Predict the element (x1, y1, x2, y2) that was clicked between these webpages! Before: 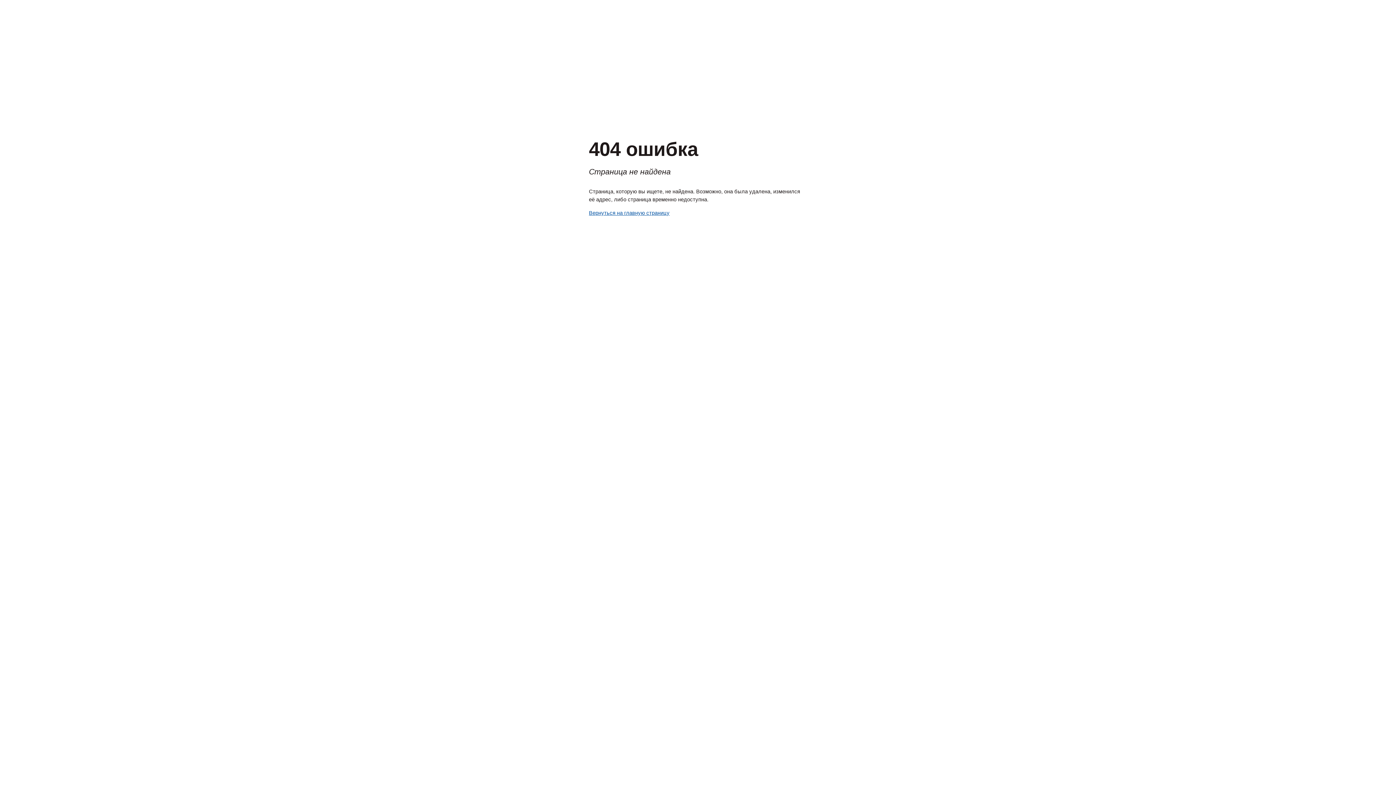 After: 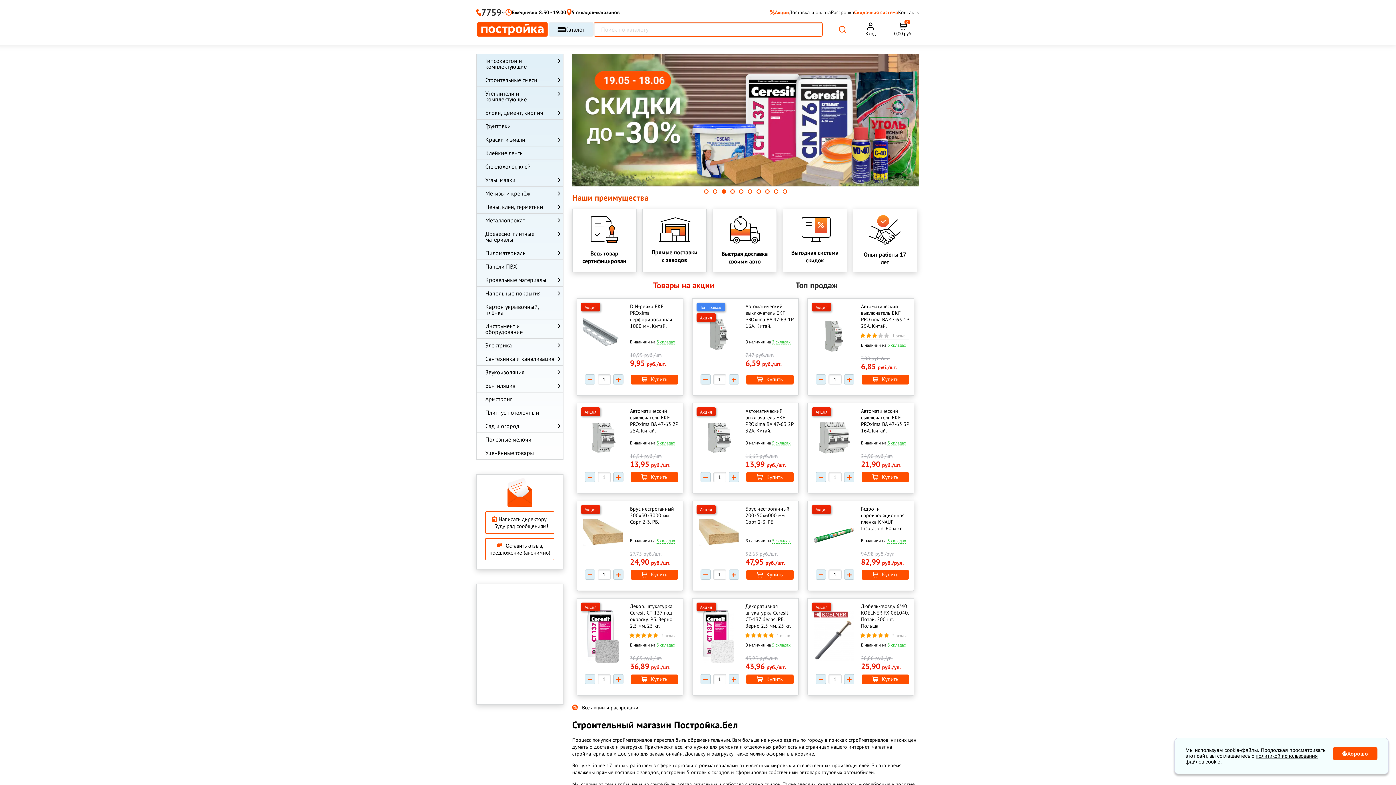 Action: label: Вернуться на главную страницу bbox: (589, 210, 669, 215)